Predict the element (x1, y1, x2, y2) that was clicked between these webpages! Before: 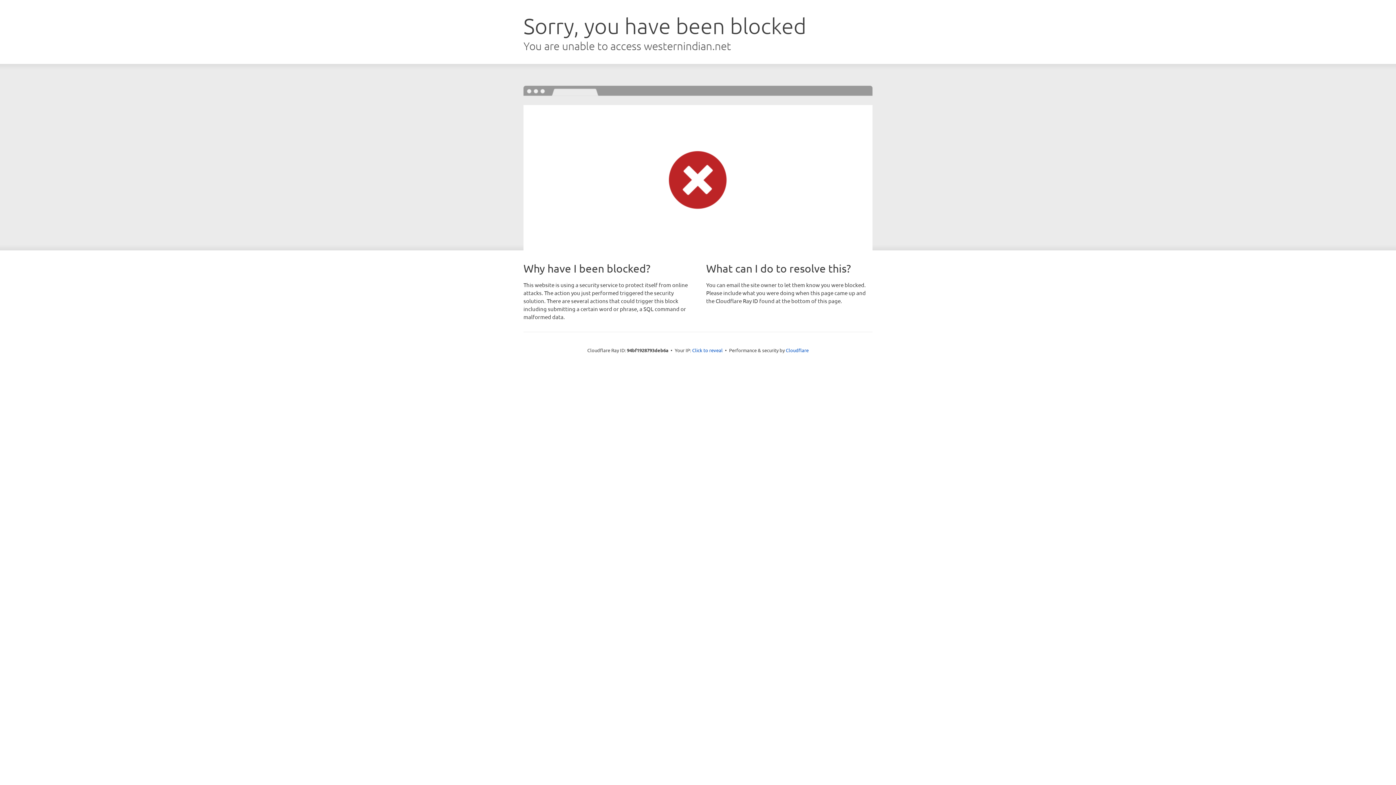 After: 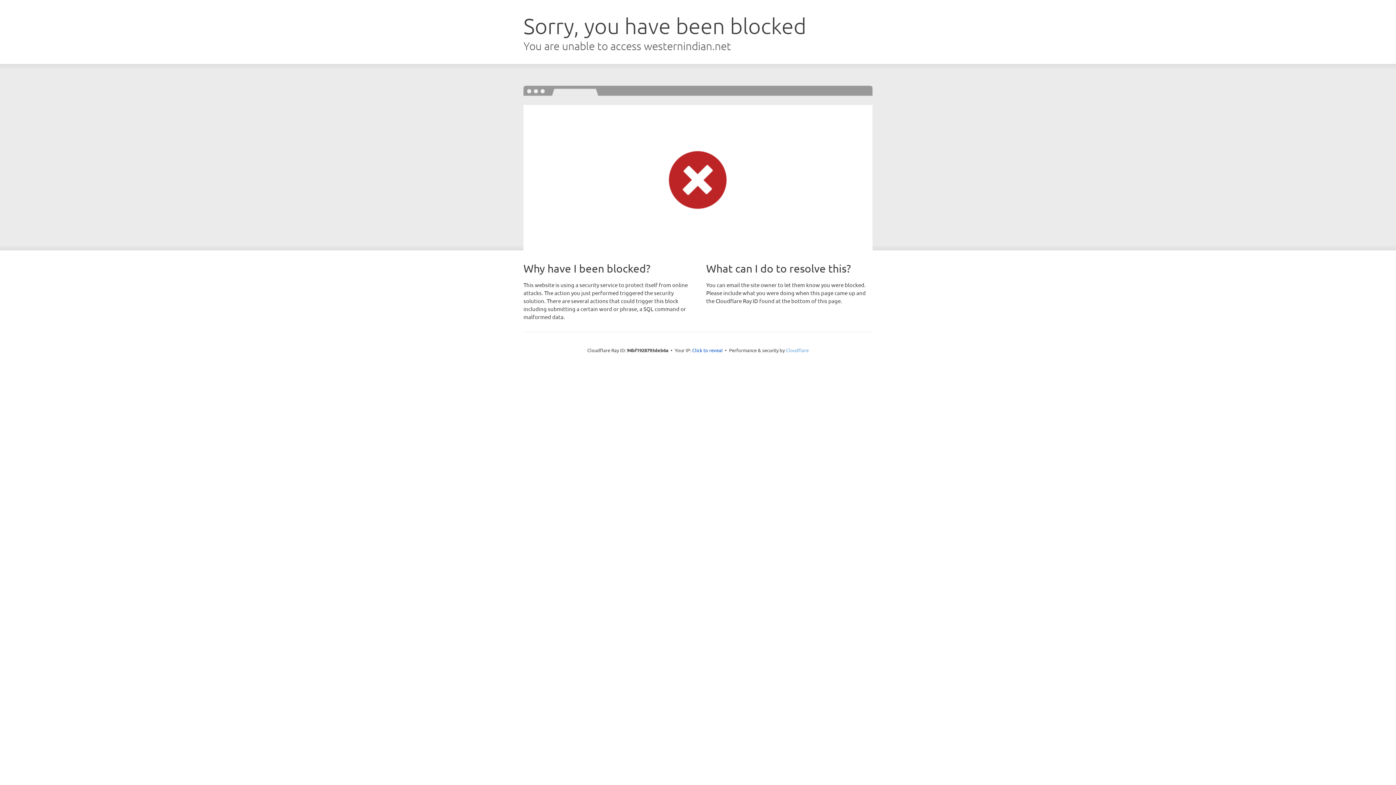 Action: bbox: (786, 347, 808, 353) label: Cloudflare